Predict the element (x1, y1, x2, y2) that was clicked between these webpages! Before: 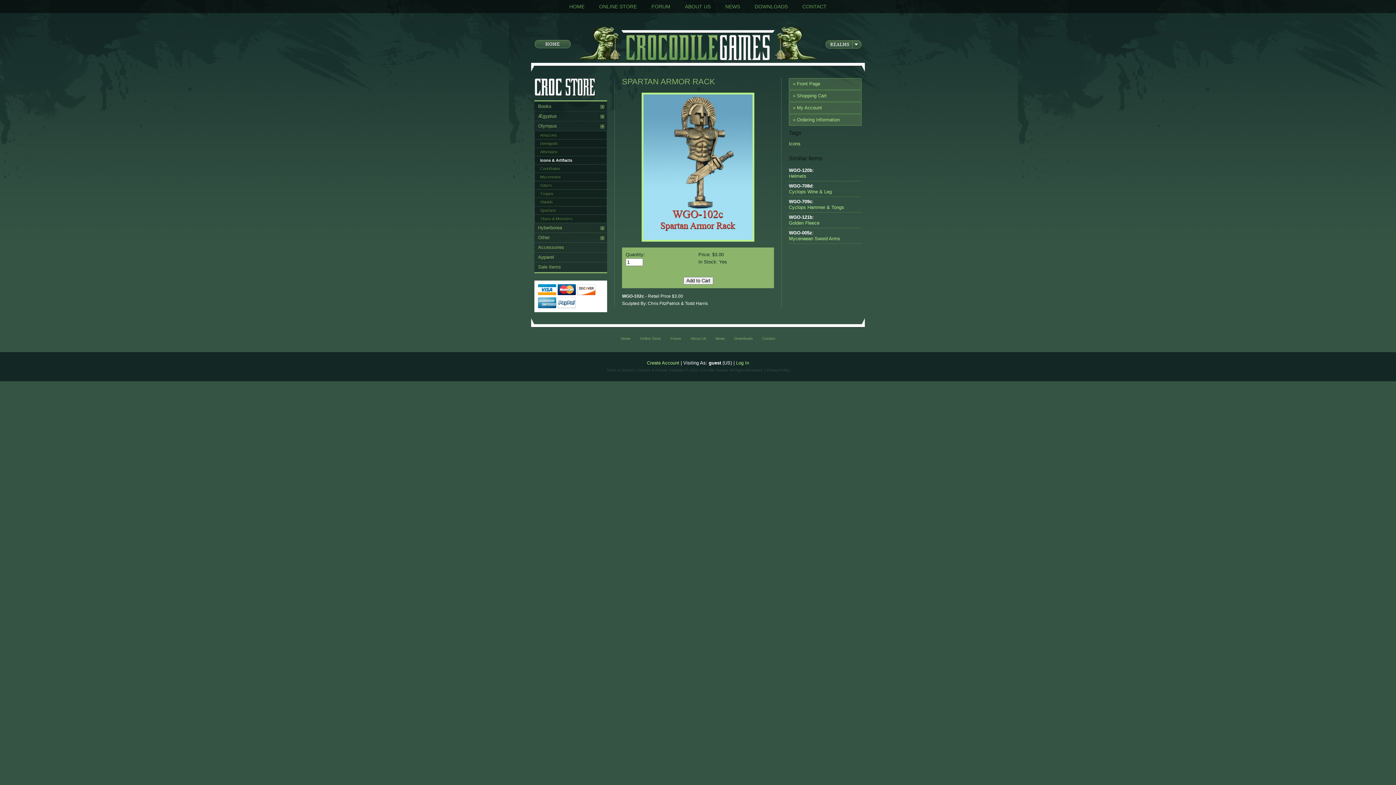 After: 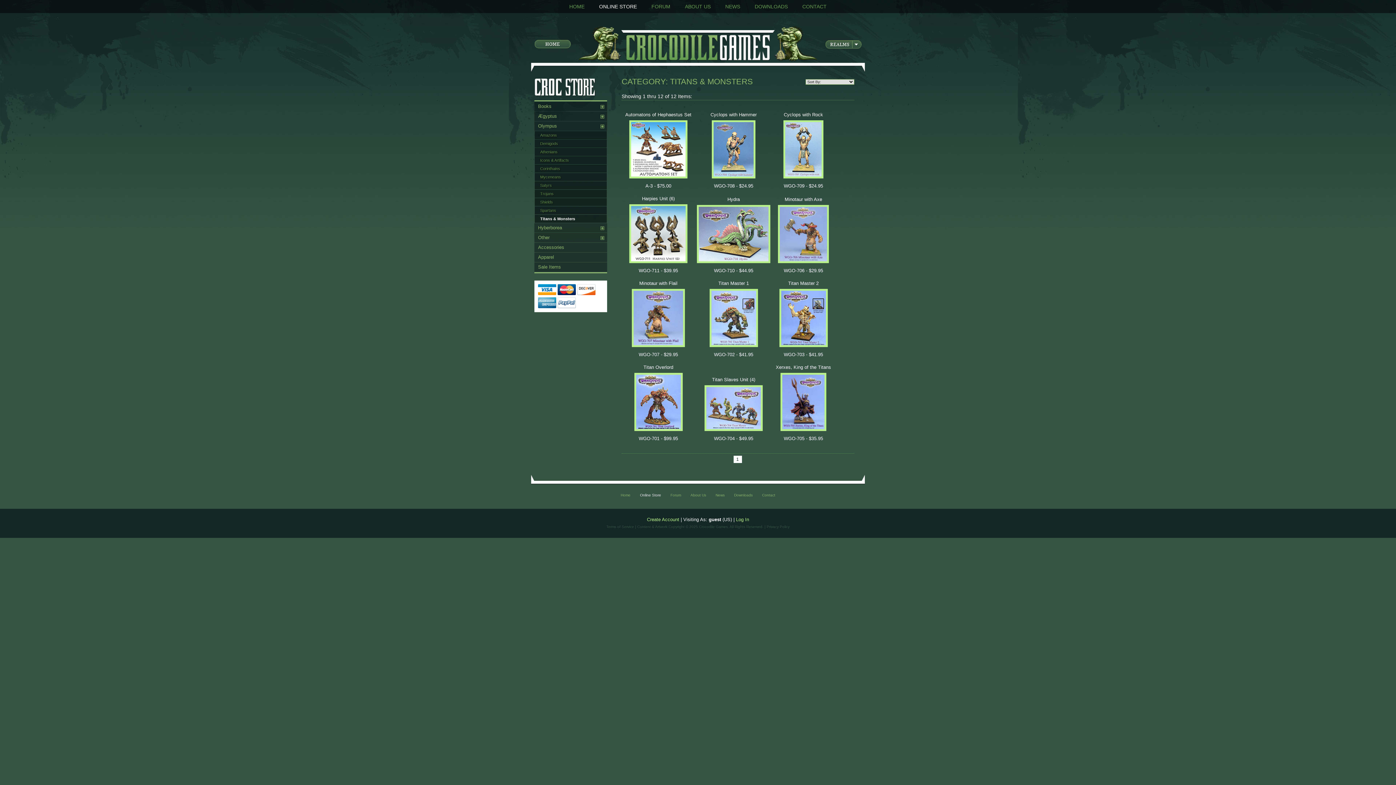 Action: bbox: (534, 214, 606, 222) label: Titans & Monsters